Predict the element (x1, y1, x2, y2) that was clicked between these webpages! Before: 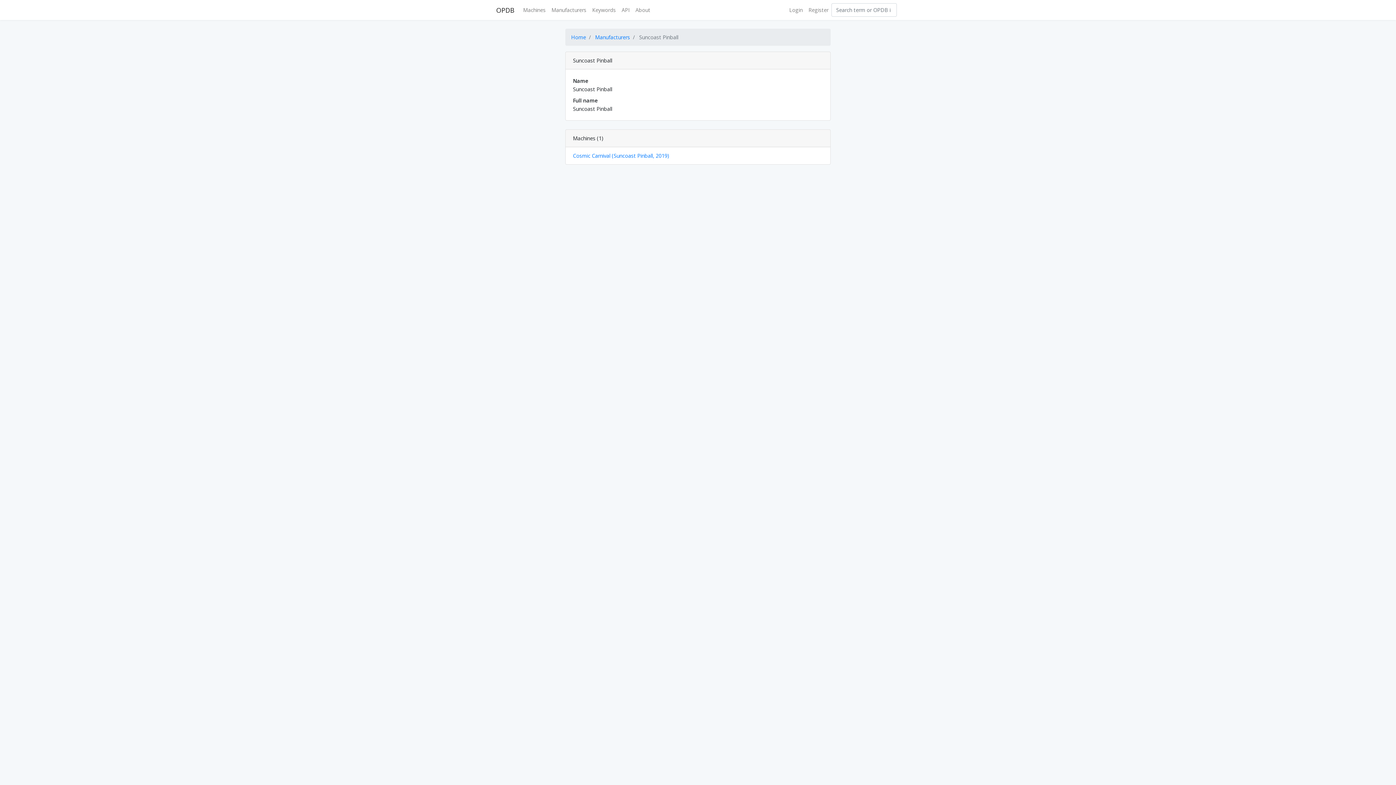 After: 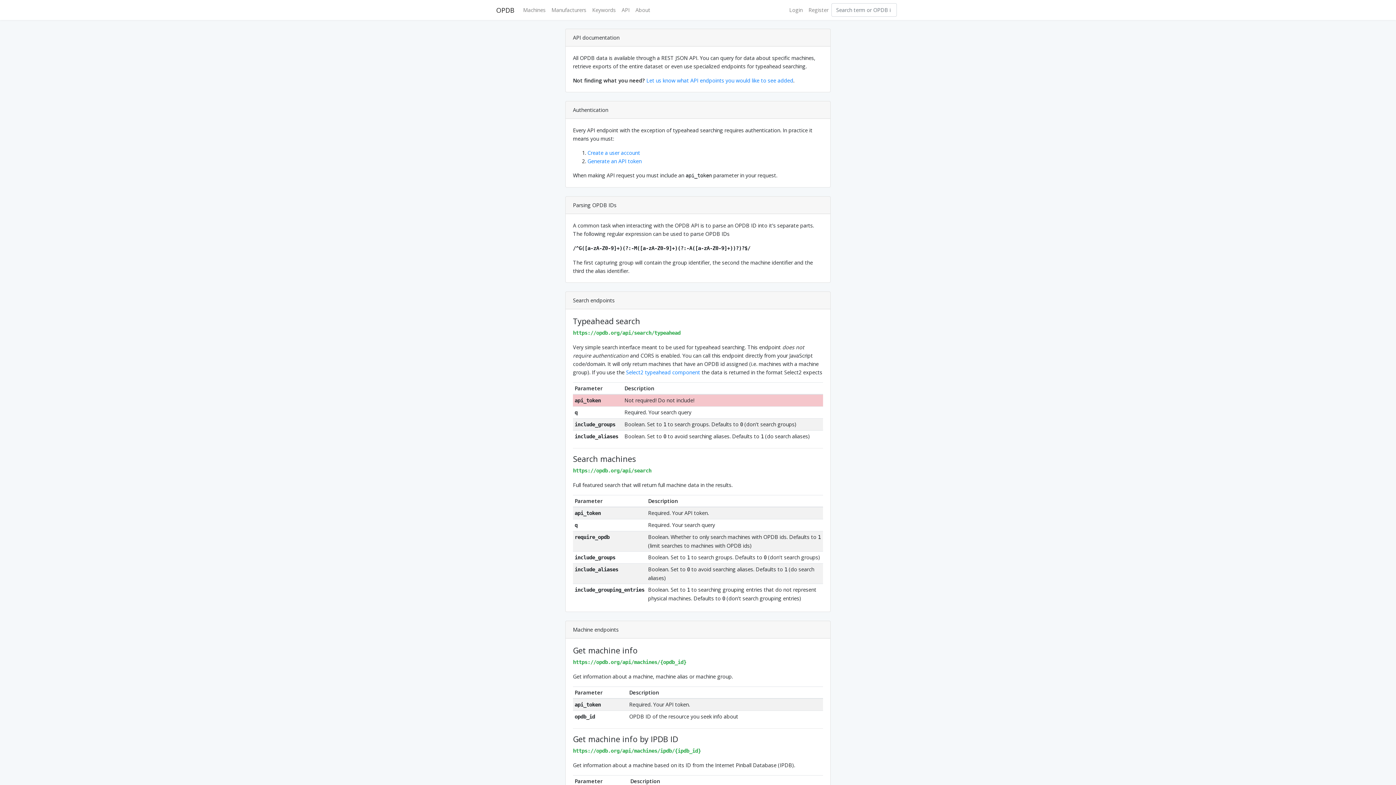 Action: label: API bbox: (618, 2, 632, 17)